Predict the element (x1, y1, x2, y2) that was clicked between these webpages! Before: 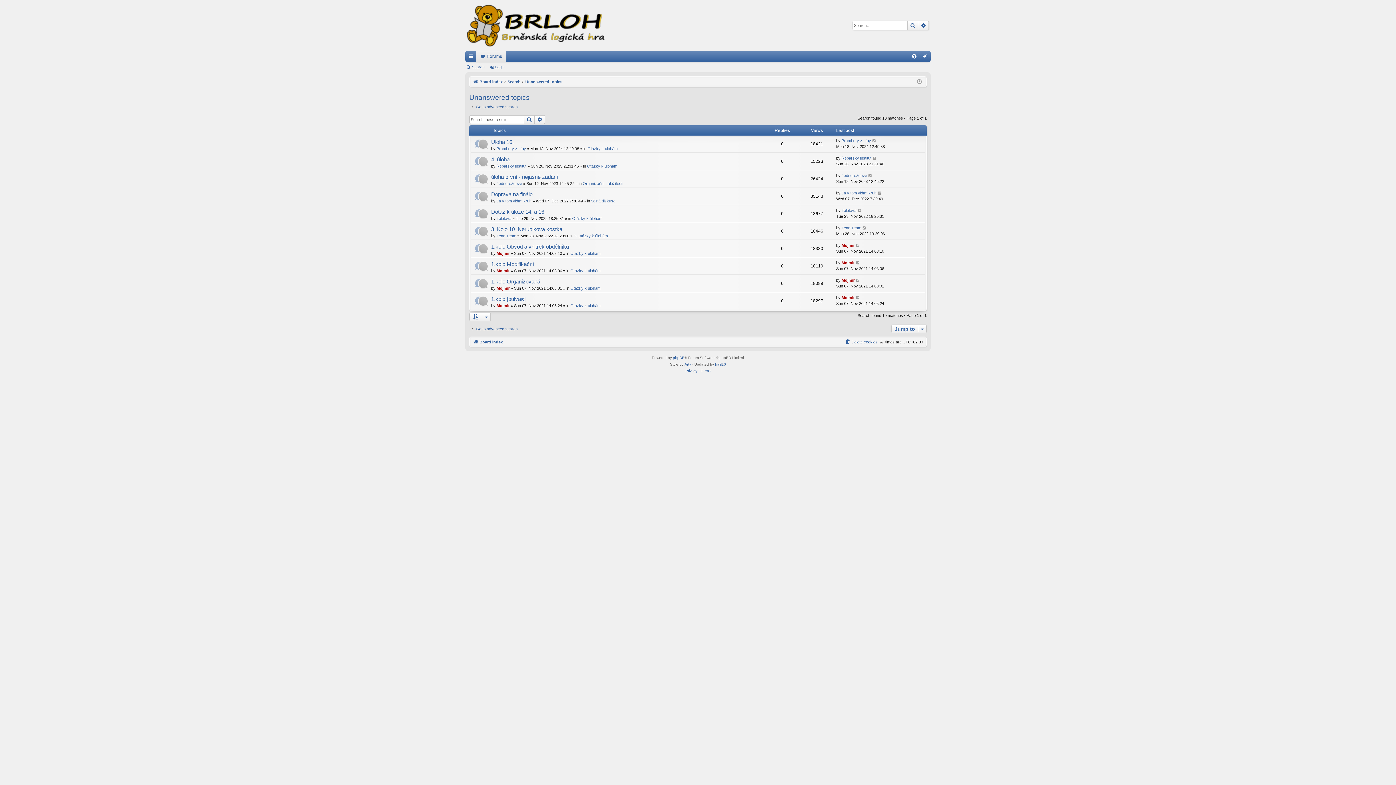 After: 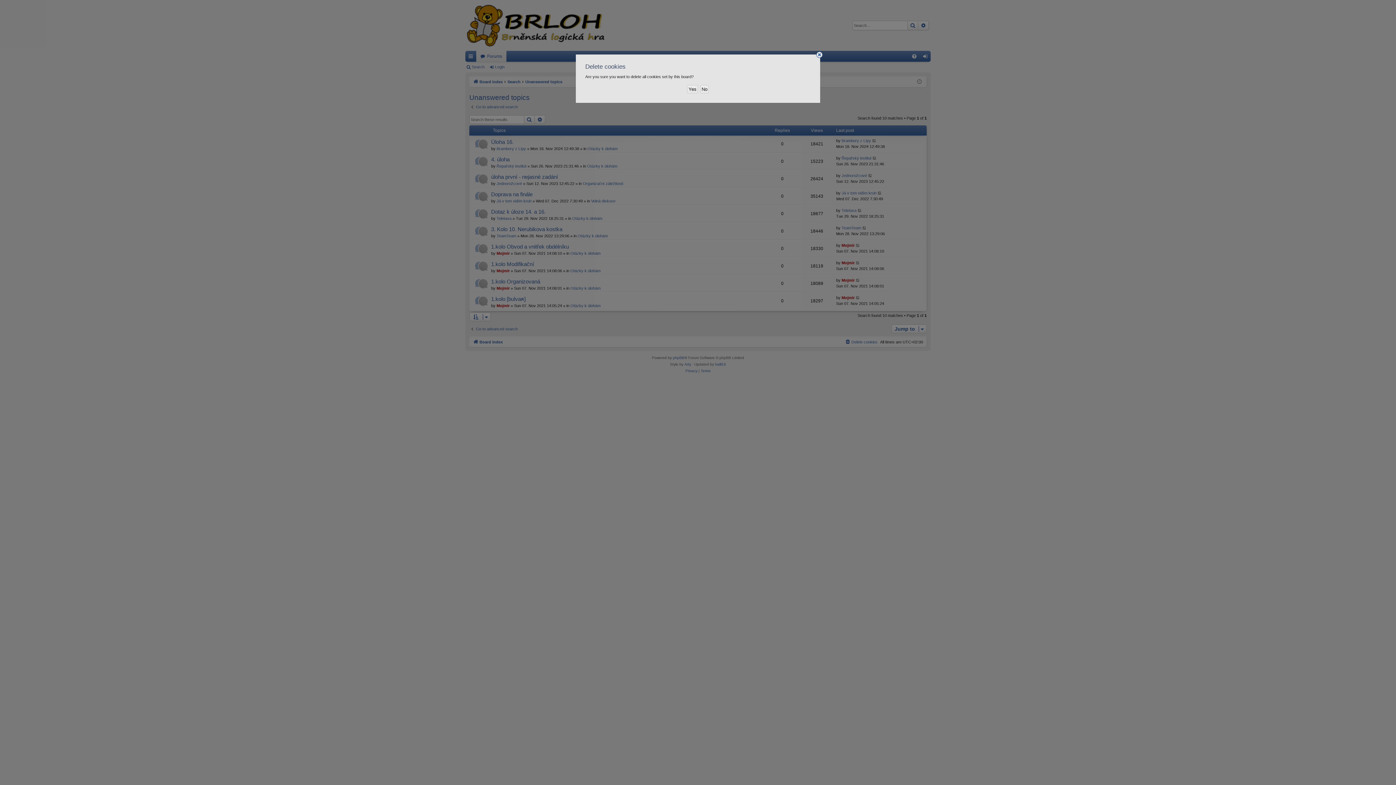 Action: label: Delete cookies bbox: (845, 338, 877, 346)